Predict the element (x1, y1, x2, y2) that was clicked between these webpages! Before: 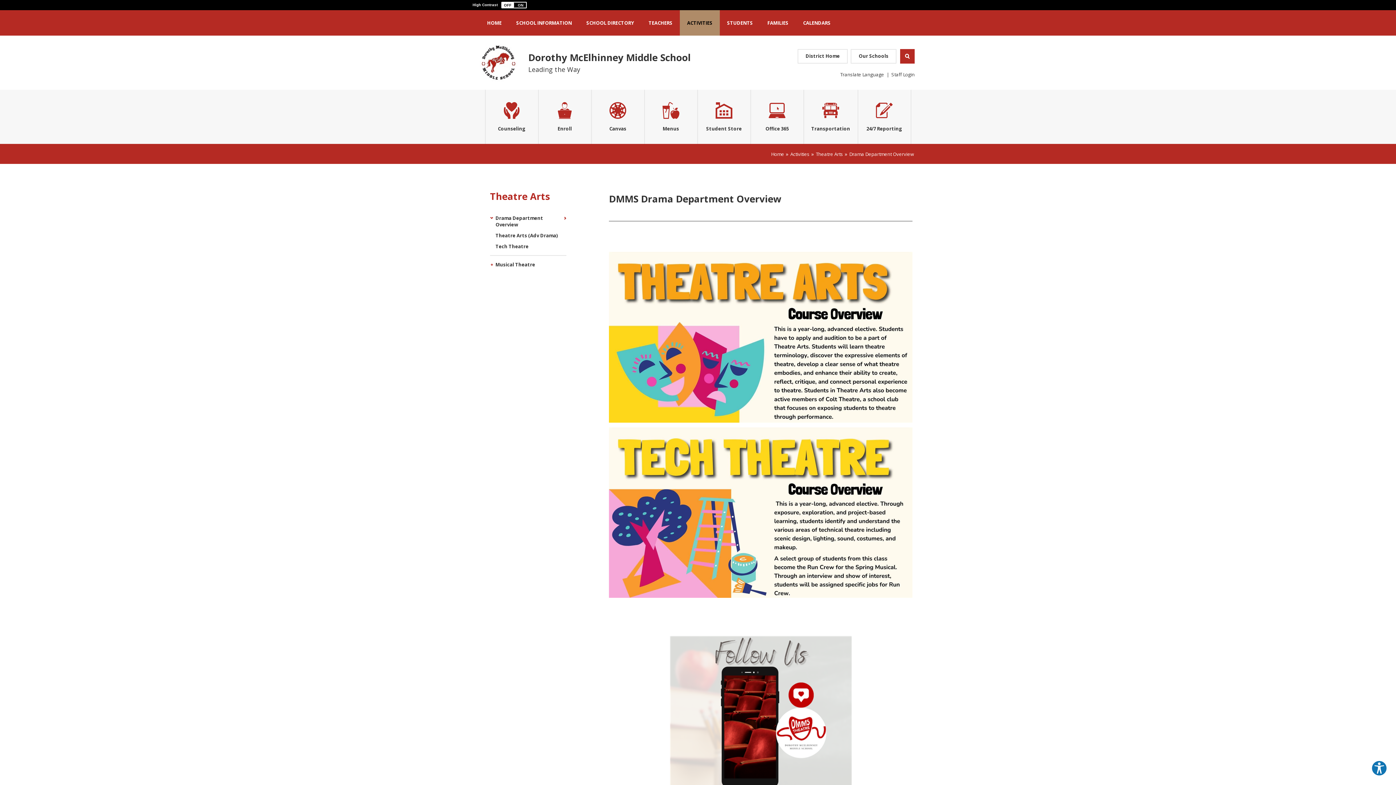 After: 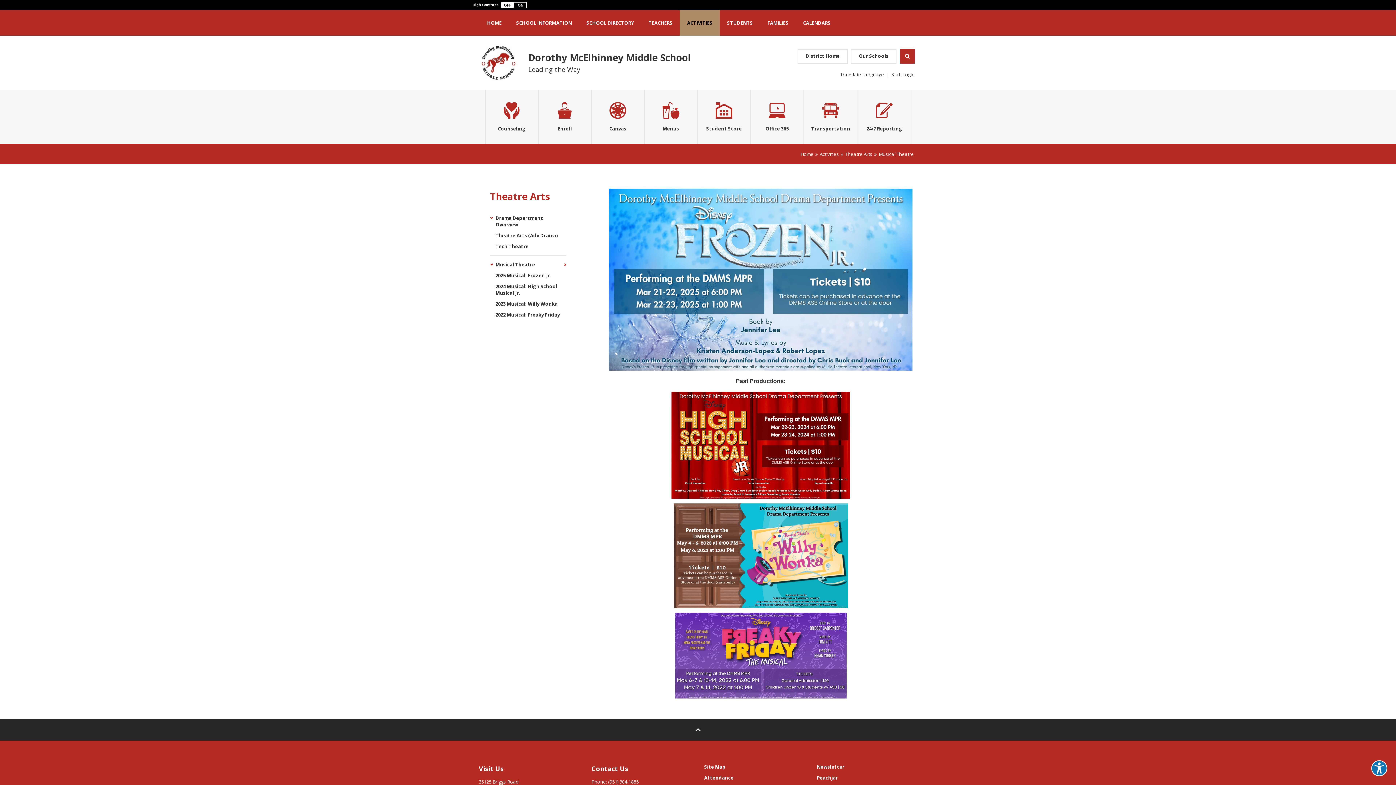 Action: bbox: (490, 256, 566, 273) label: Musical Theatre